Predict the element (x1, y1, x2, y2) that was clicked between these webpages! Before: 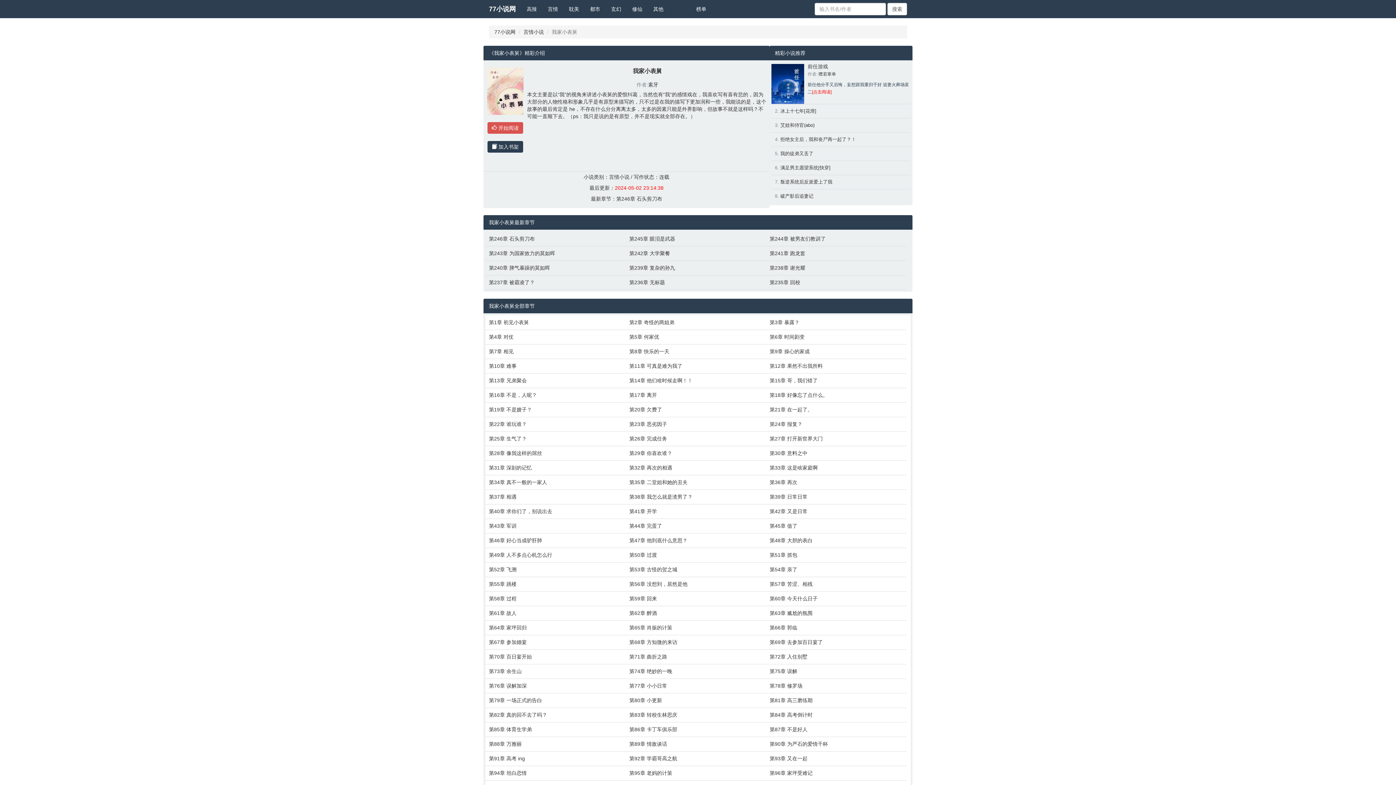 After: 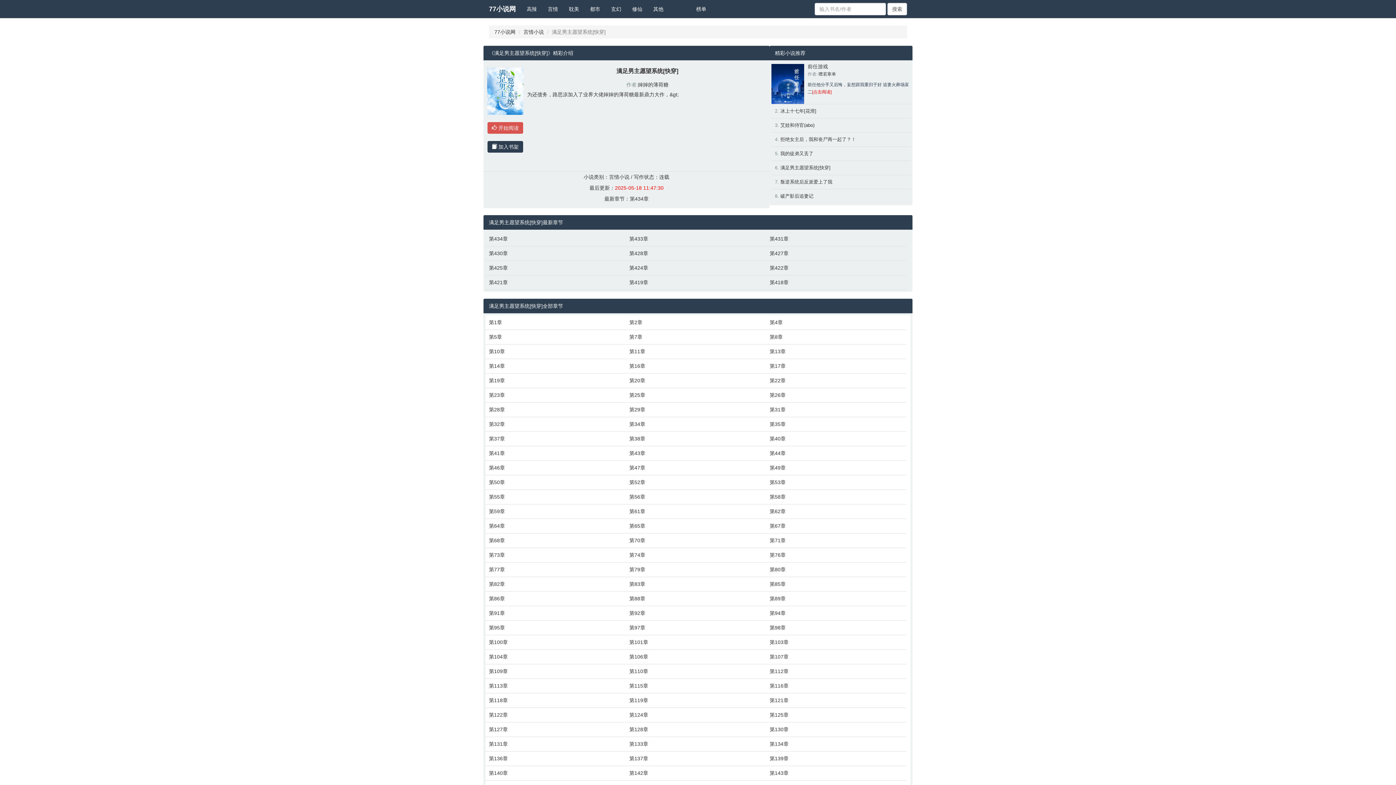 Action: bbox: (780, 165, 830, 170) label: 满足男主愿望系统[快穿]